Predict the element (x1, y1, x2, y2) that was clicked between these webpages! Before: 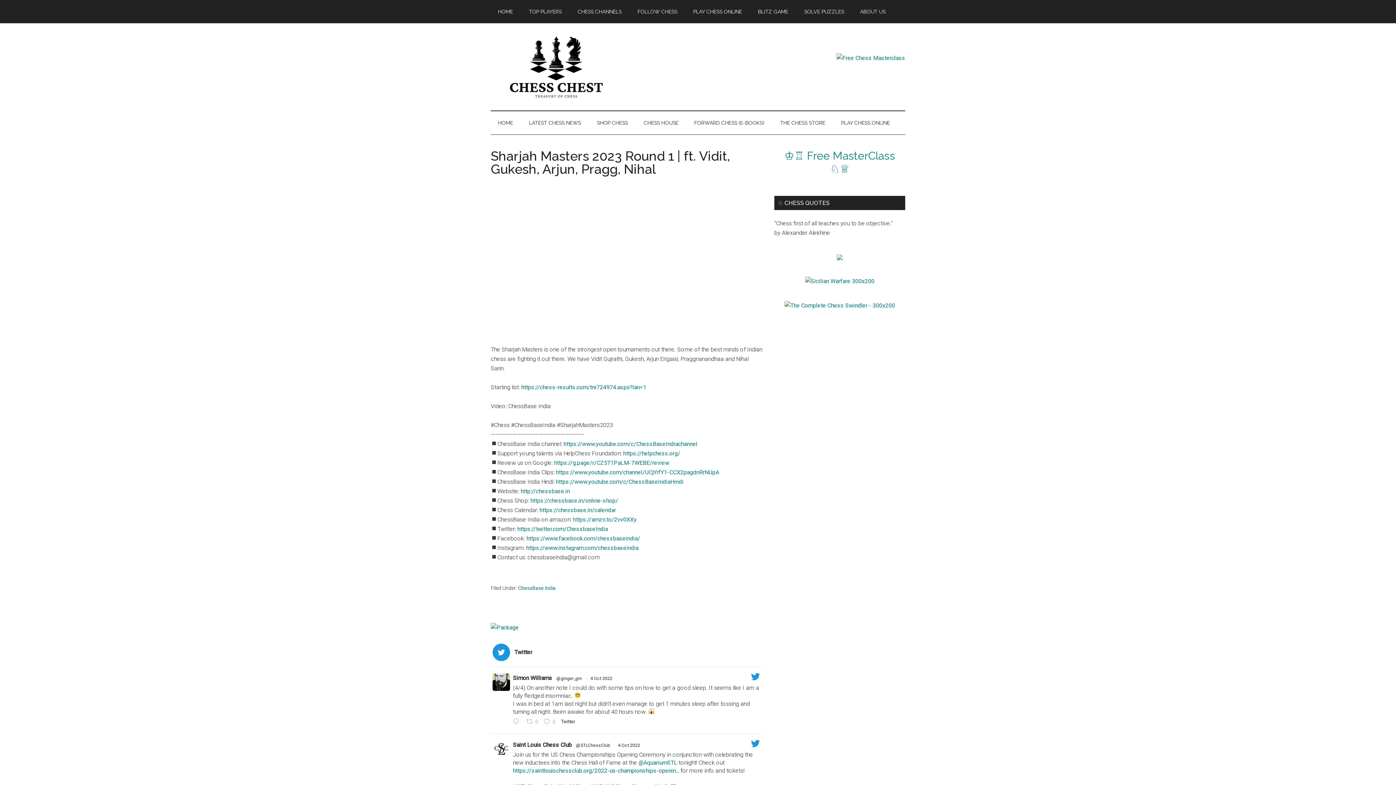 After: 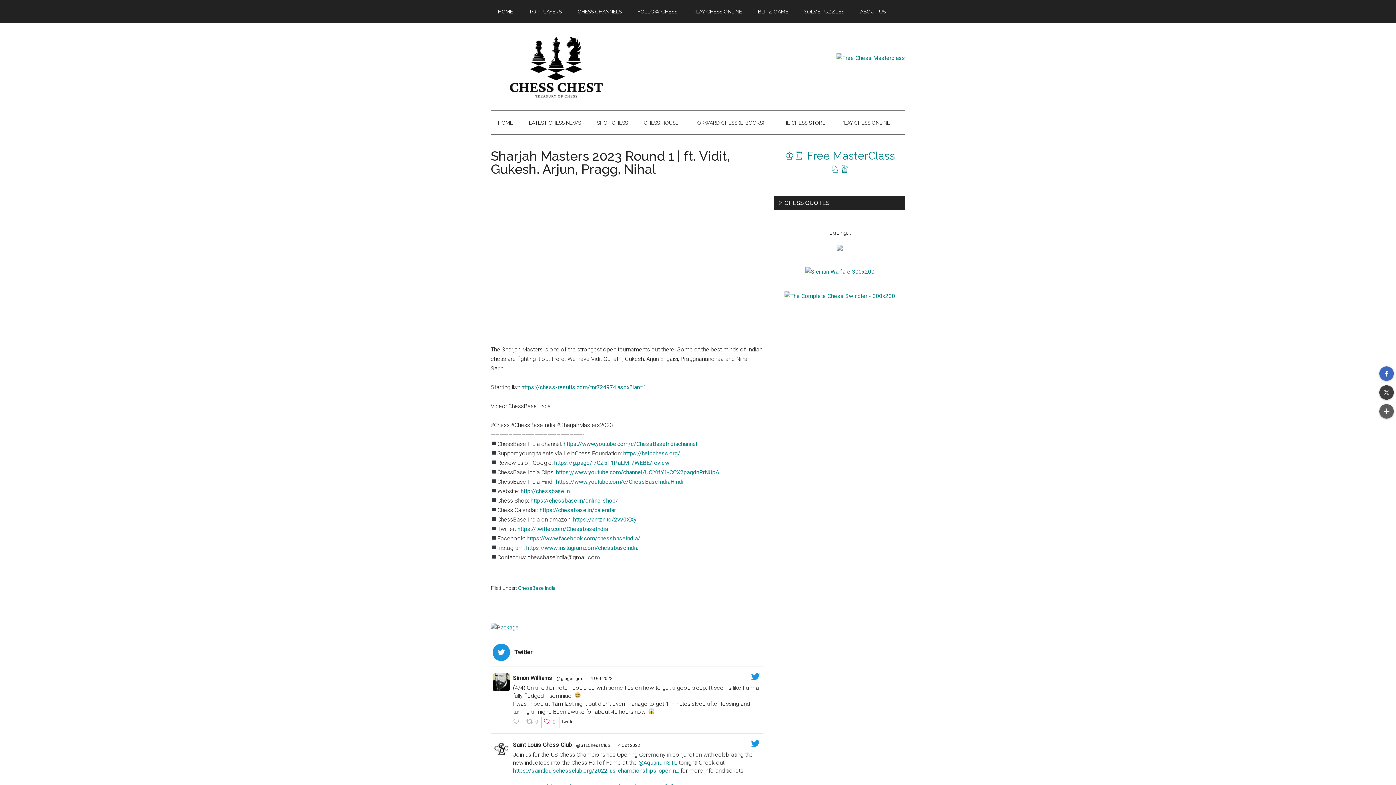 Action: bbox: (541, 717, 559, 728) label:  Like on Twitter 1577345190330875922
0